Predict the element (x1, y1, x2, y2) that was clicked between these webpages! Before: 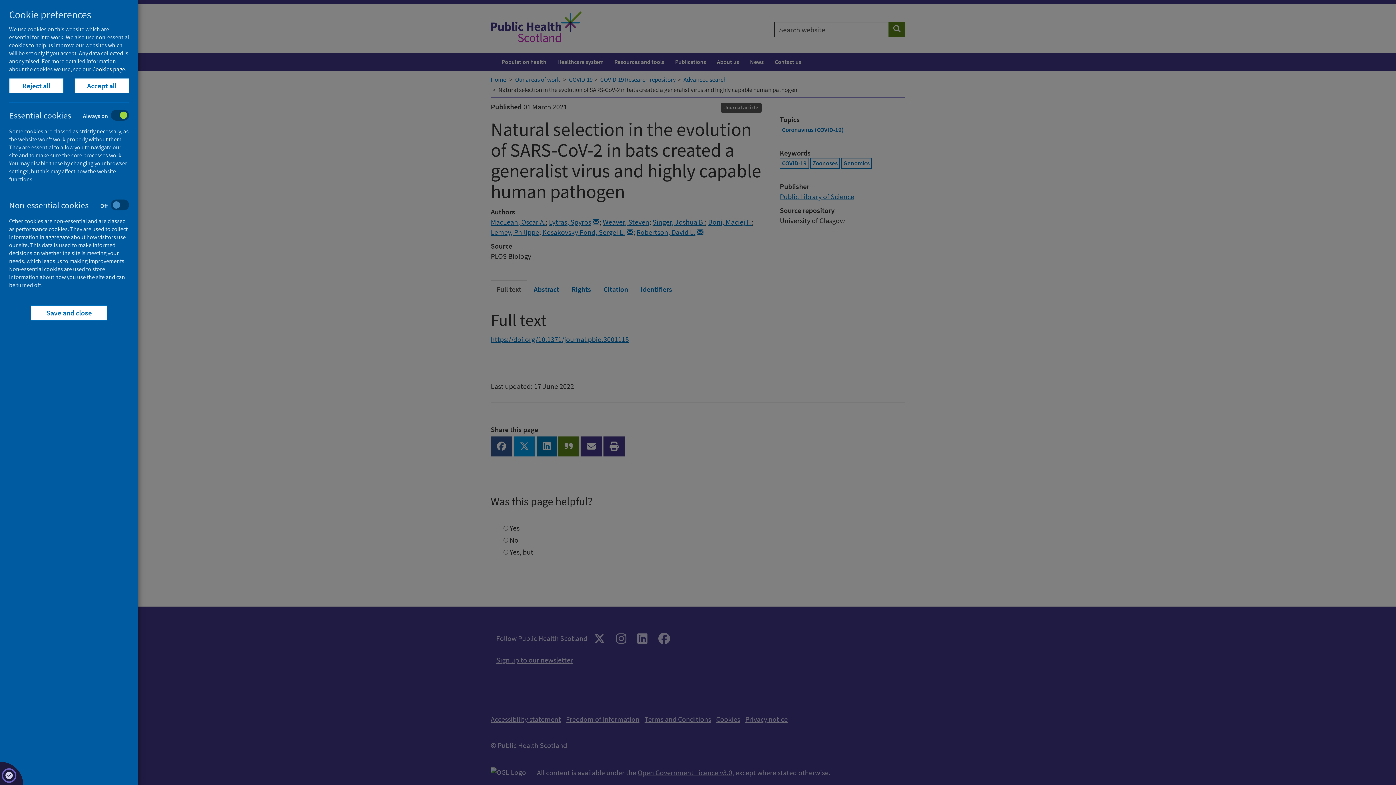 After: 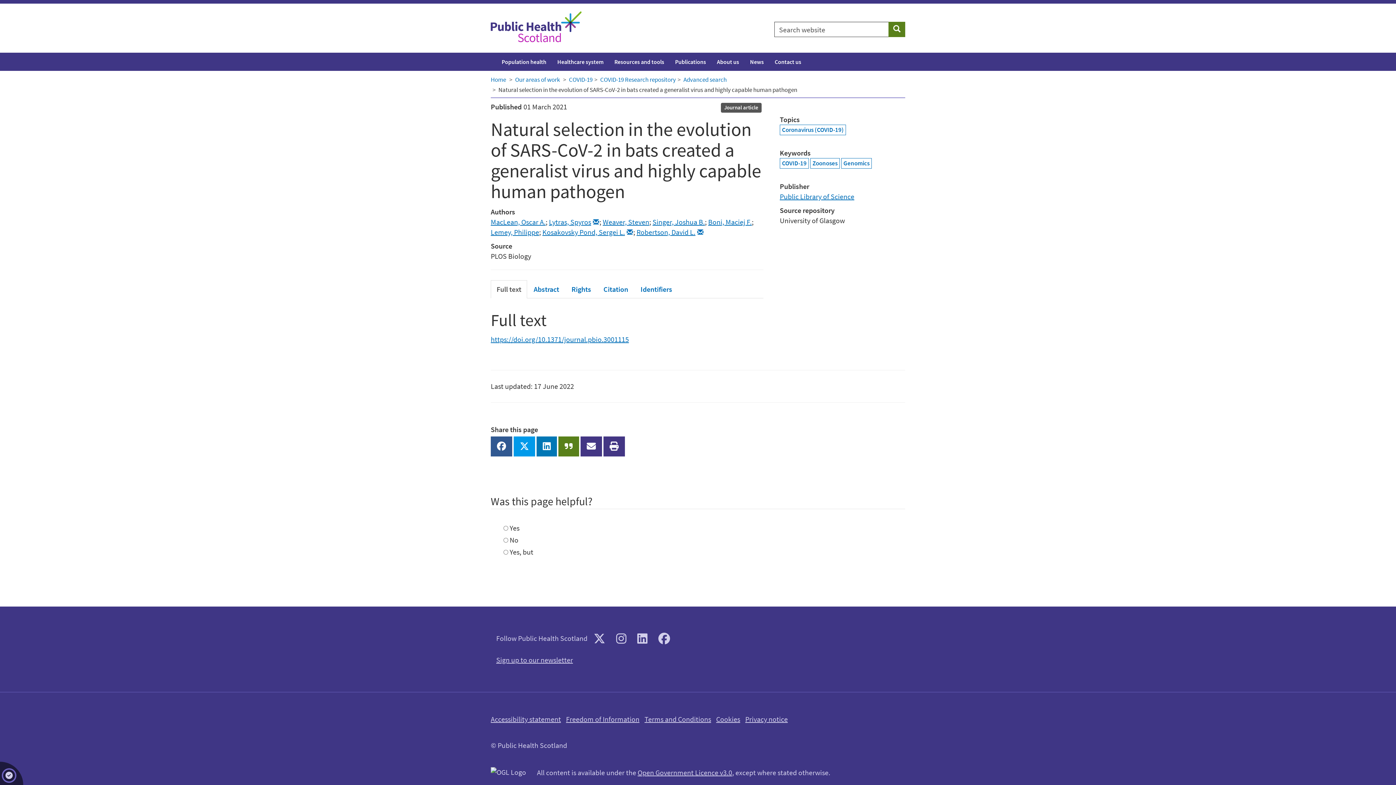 Action: bbox: (30, 305, 107, 320) label: Save and close